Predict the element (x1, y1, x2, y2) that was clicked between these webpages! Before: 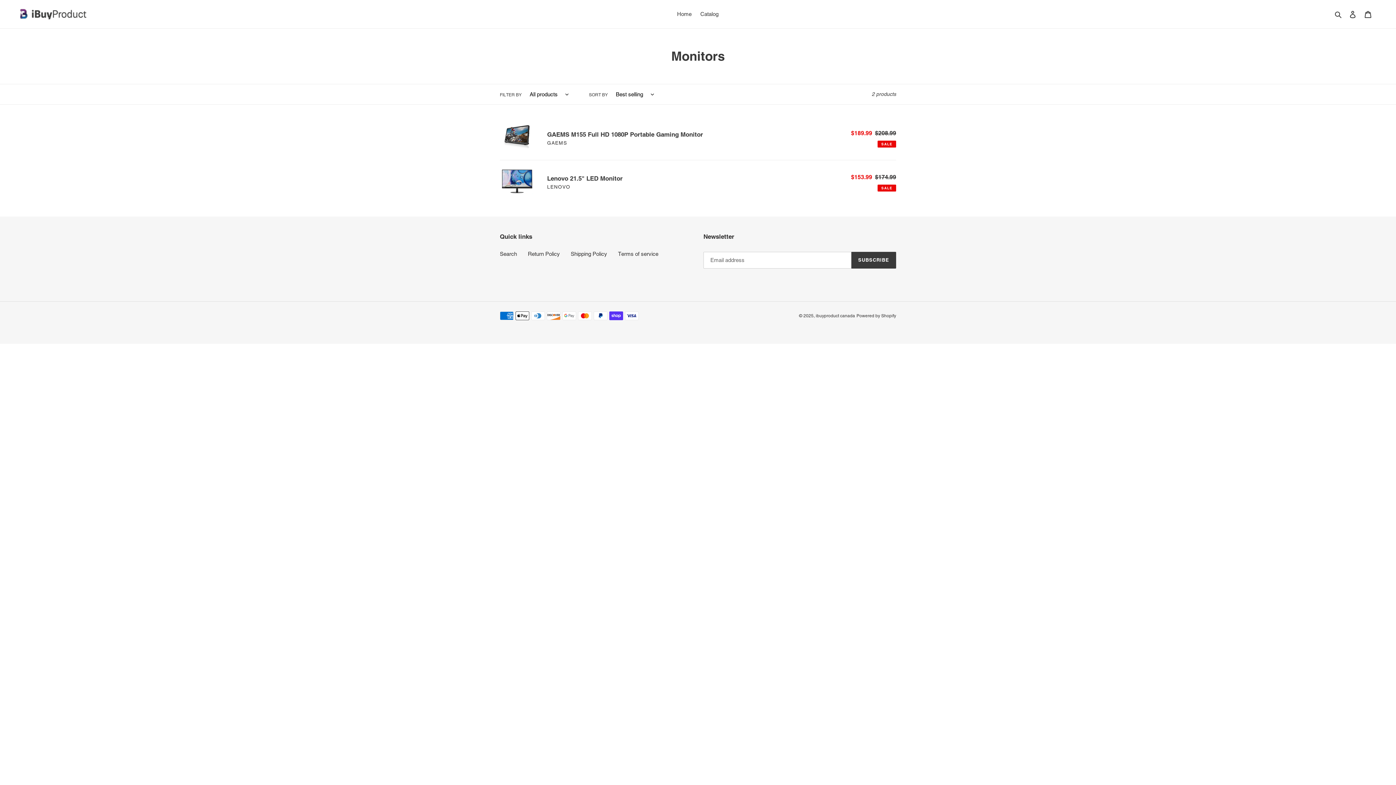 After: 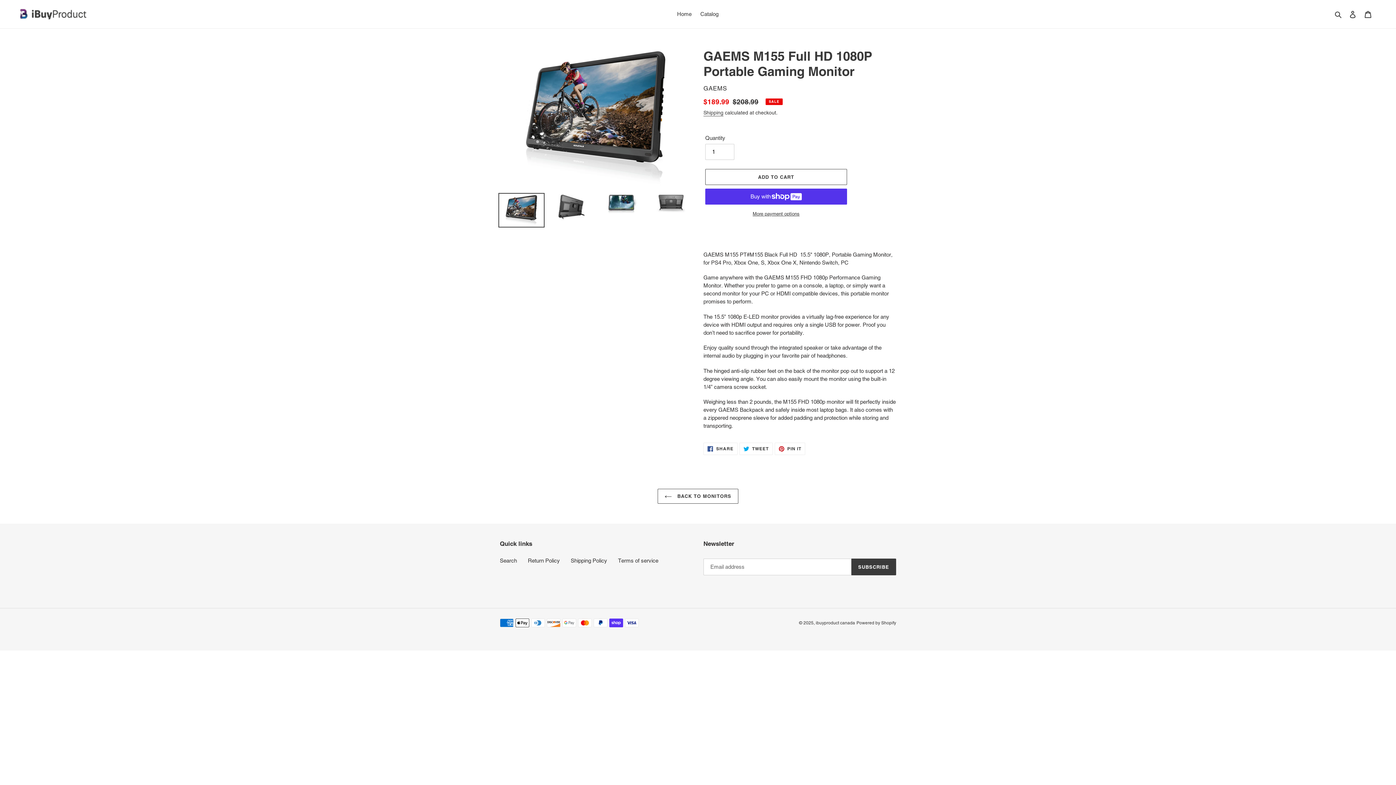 Action: bbox: (500, 124, 896, 152) label: GAEMS M155 Full HD 1080P Portable Gaming Monitor